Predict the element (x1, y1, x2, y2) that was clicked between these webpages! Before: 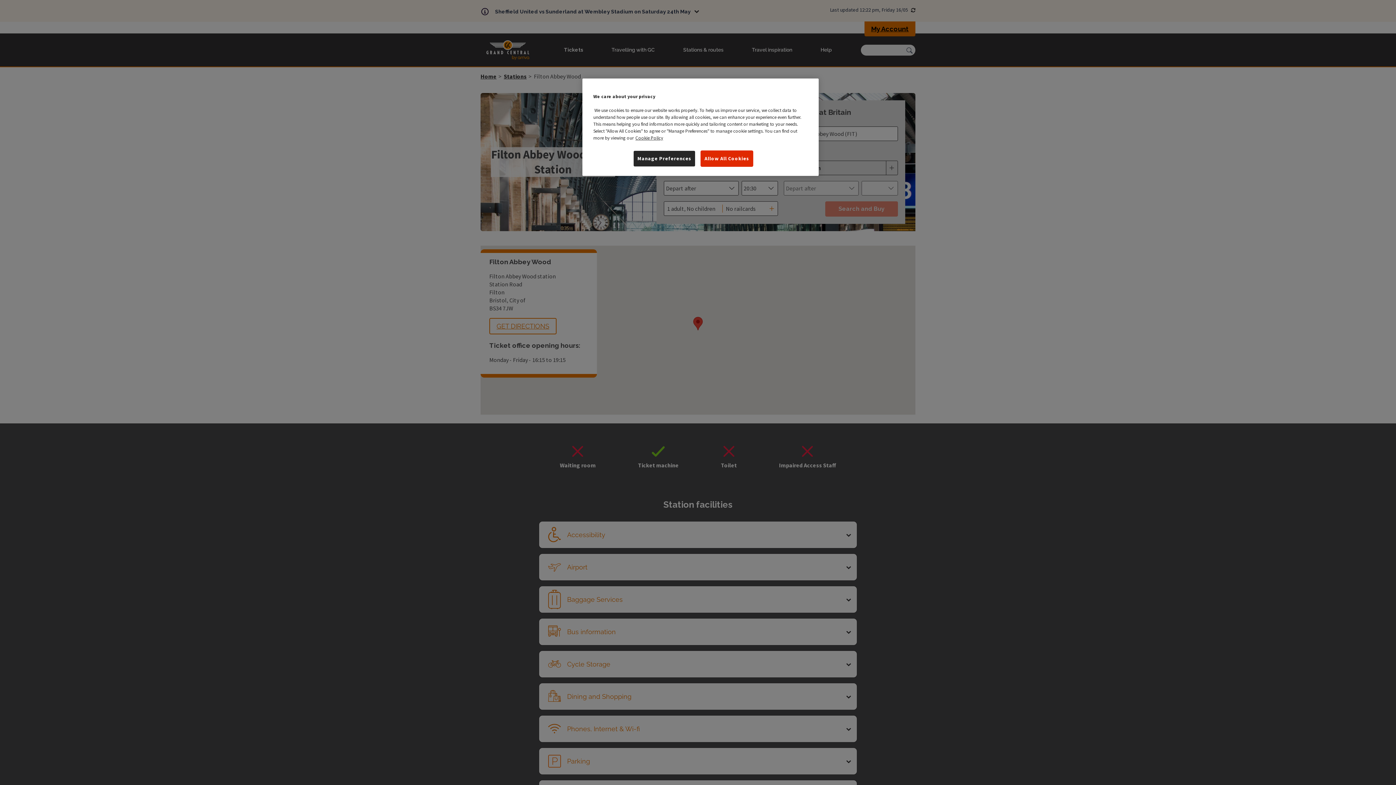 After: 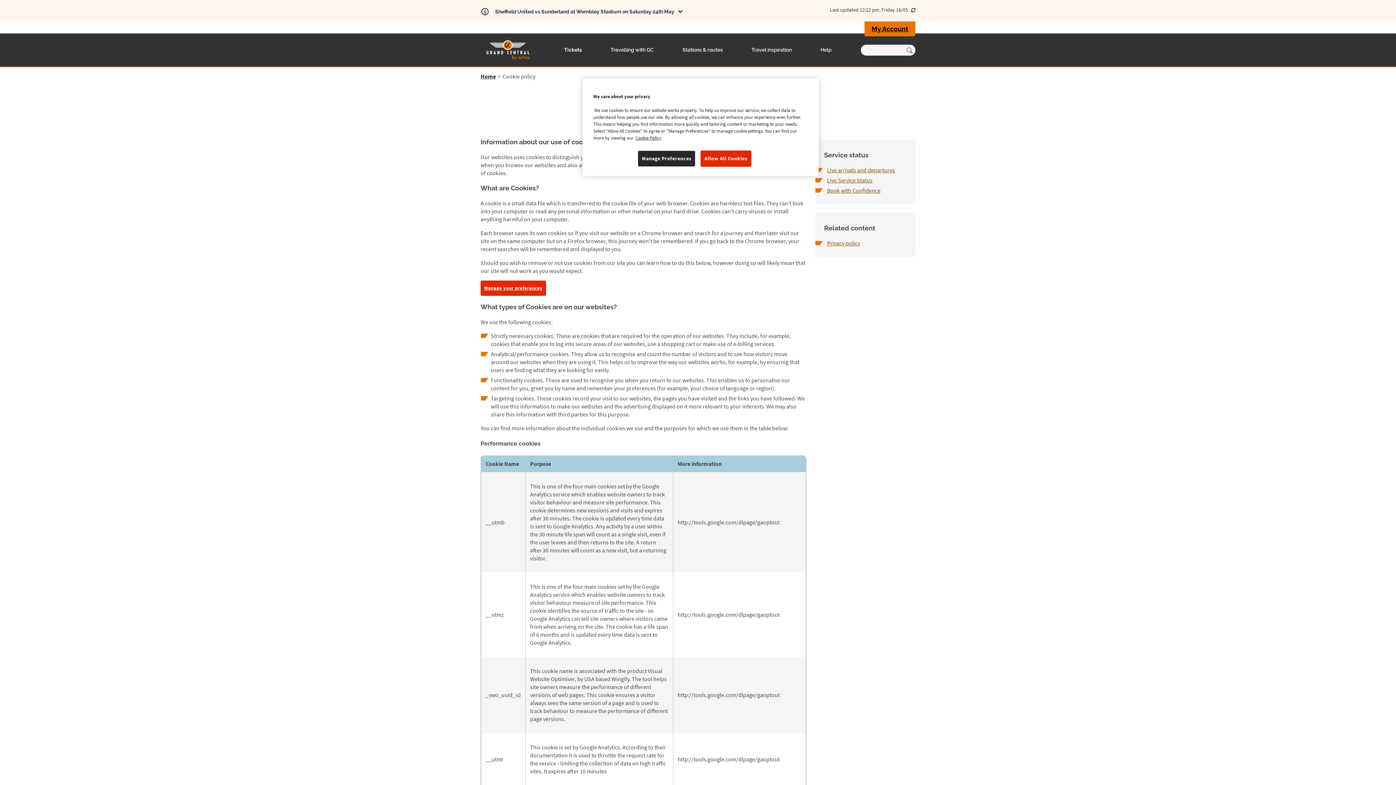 Action: label: More information about your privacy bbox: (635, 134, 663, 141)